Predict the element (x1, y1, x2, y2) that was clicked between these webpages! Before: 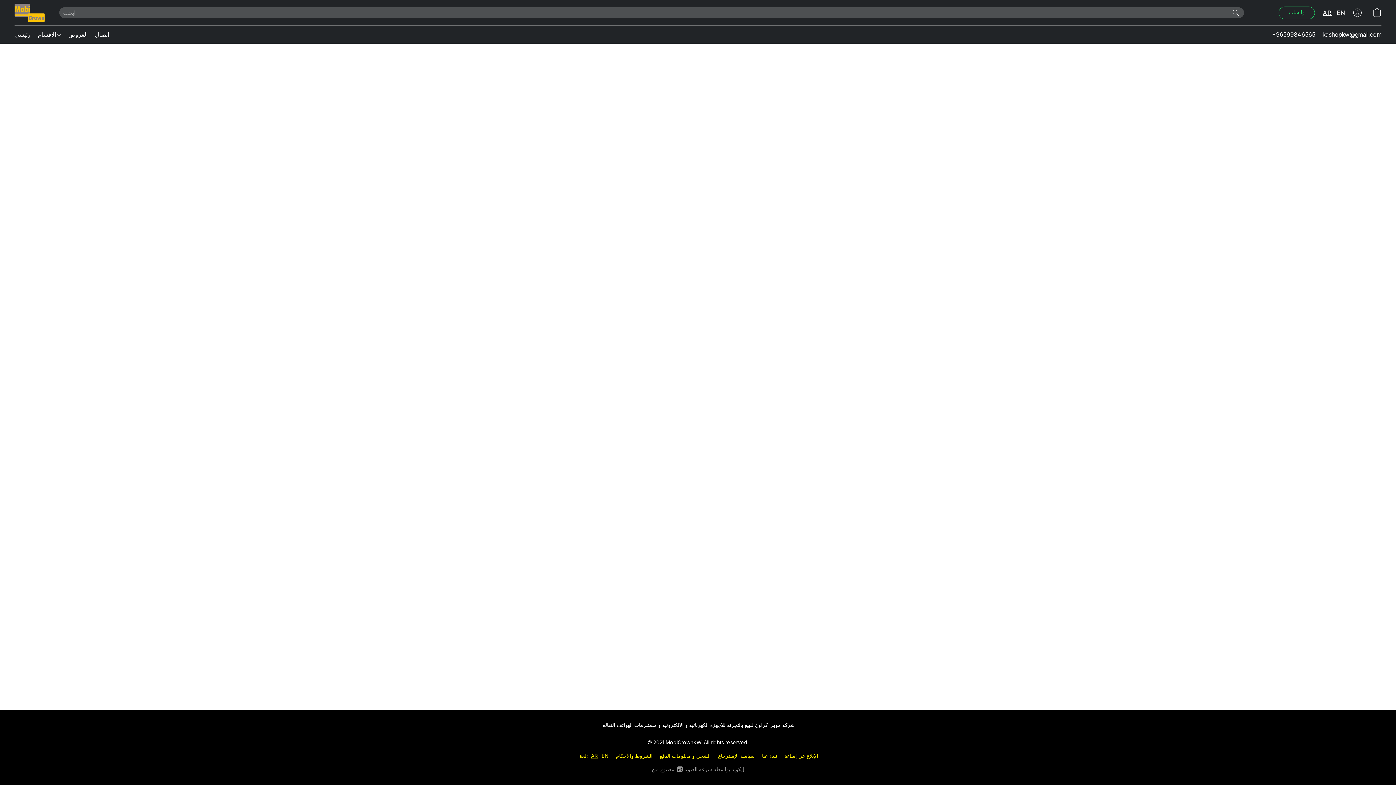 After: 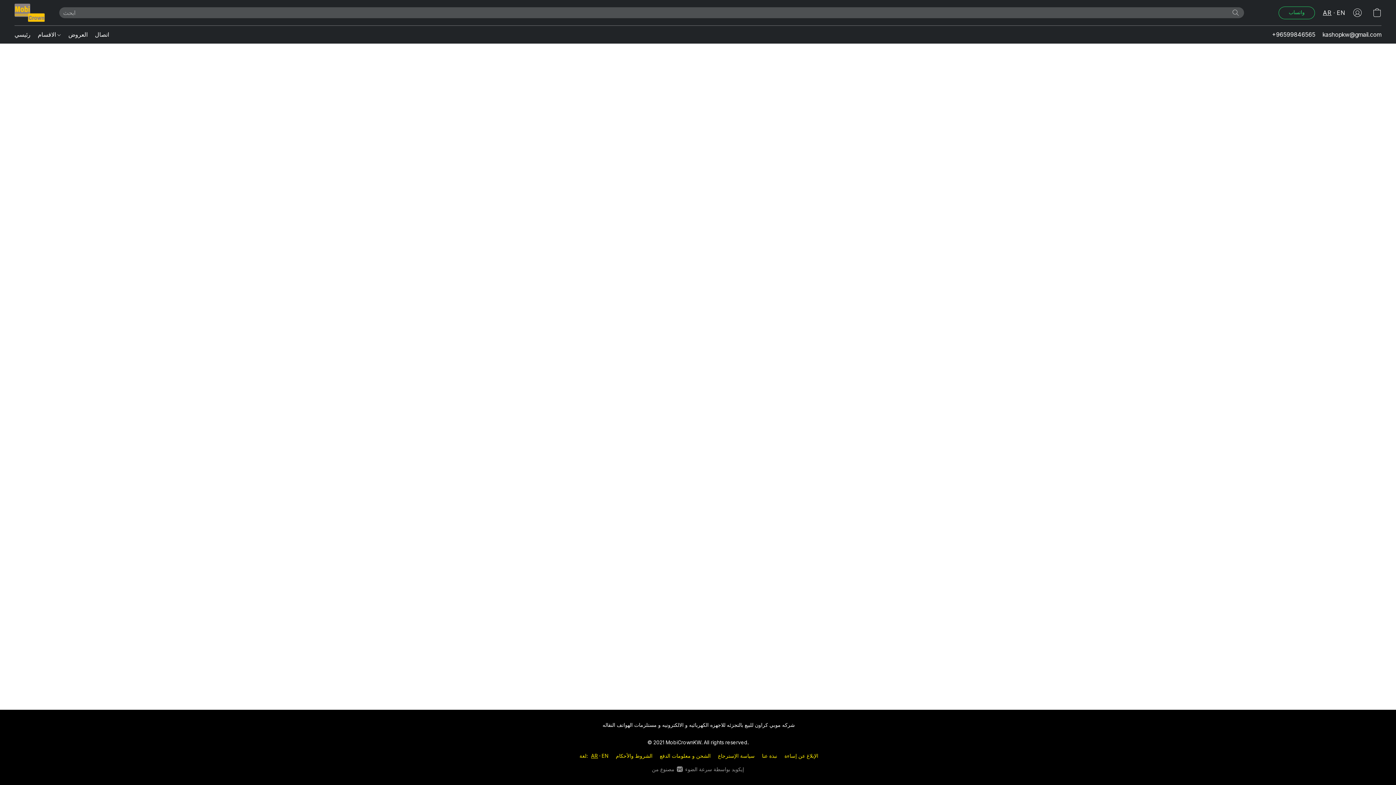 Action: bbox: (616, 752, 652, 760) label: الشروط والأحكام